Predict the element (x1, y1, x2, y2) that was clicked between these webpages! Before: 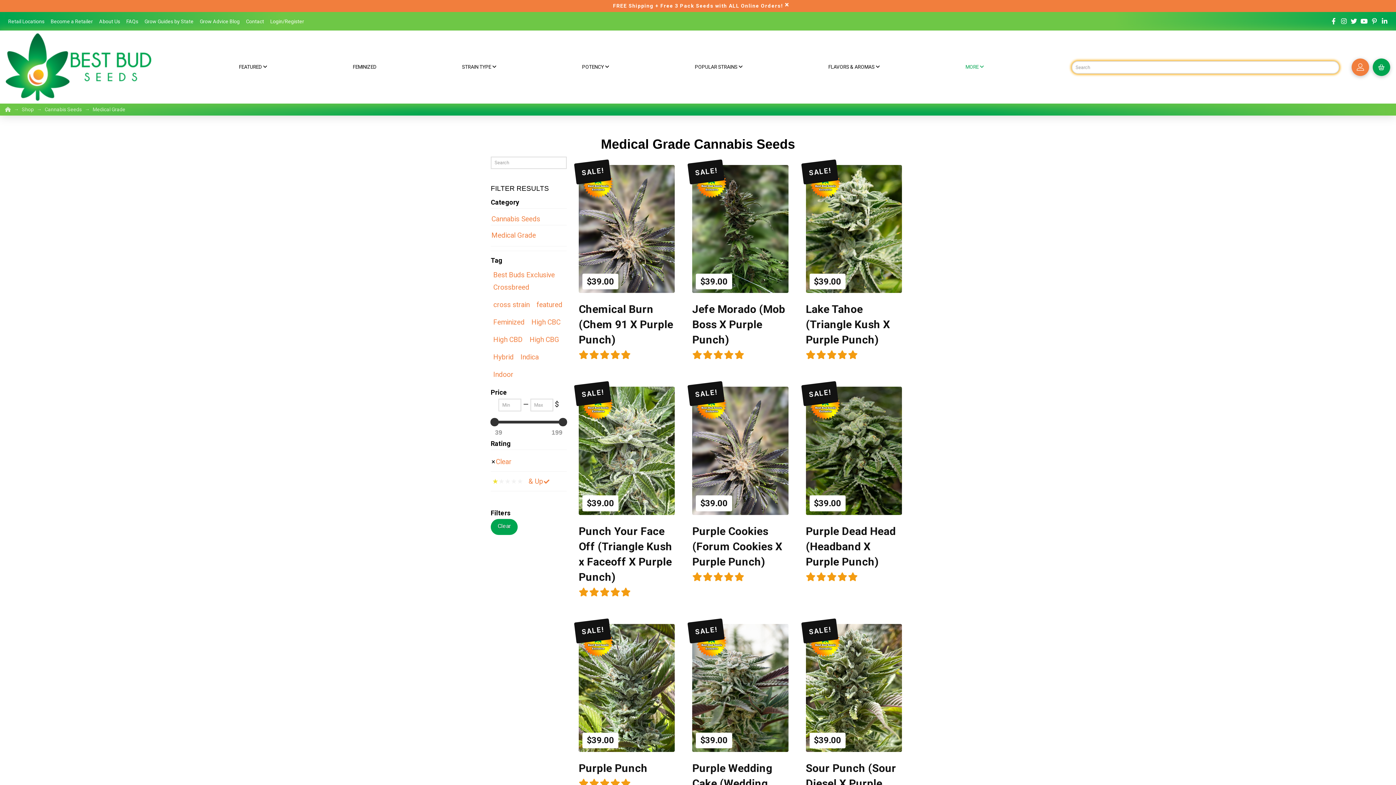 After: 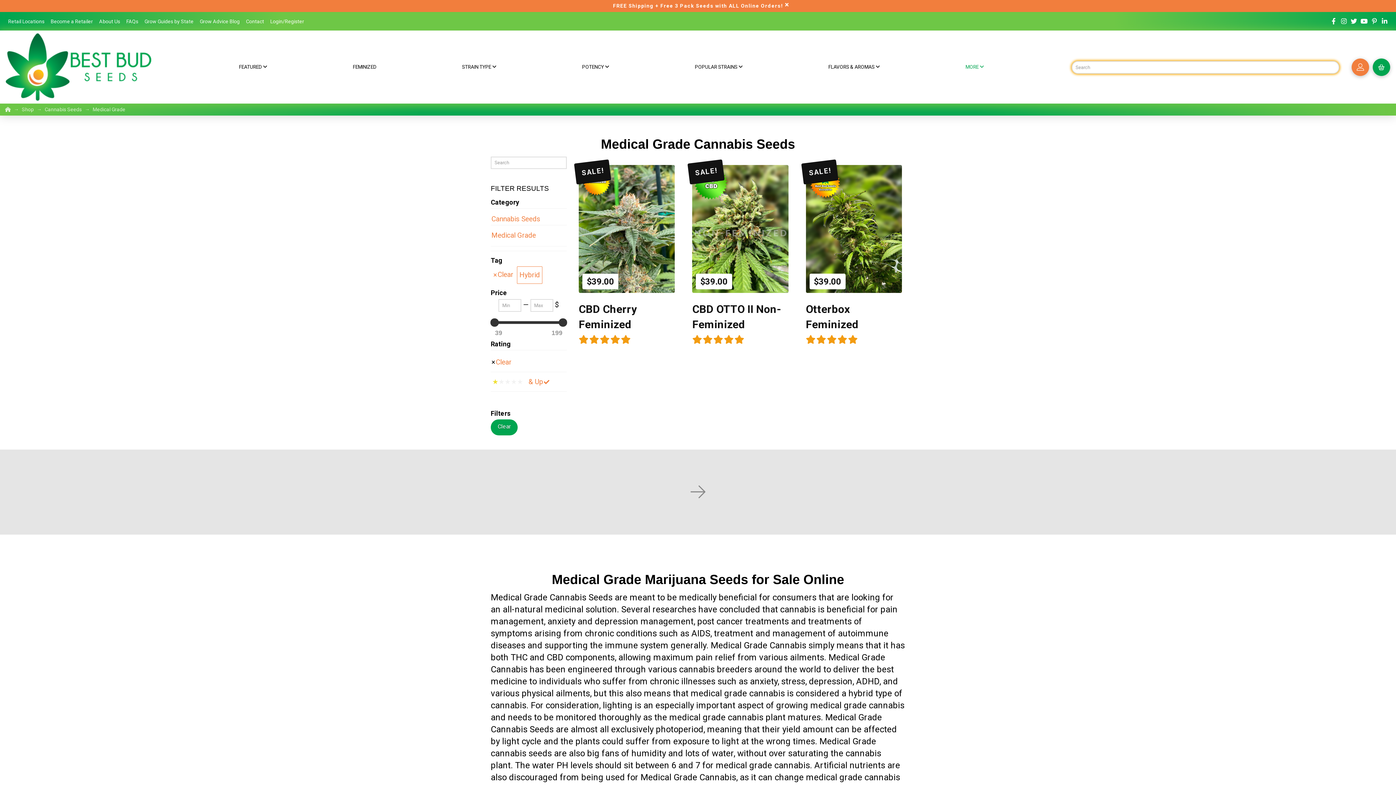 Action: bbox: (490, 348, 516, 366) label: Hybrid (3 products)